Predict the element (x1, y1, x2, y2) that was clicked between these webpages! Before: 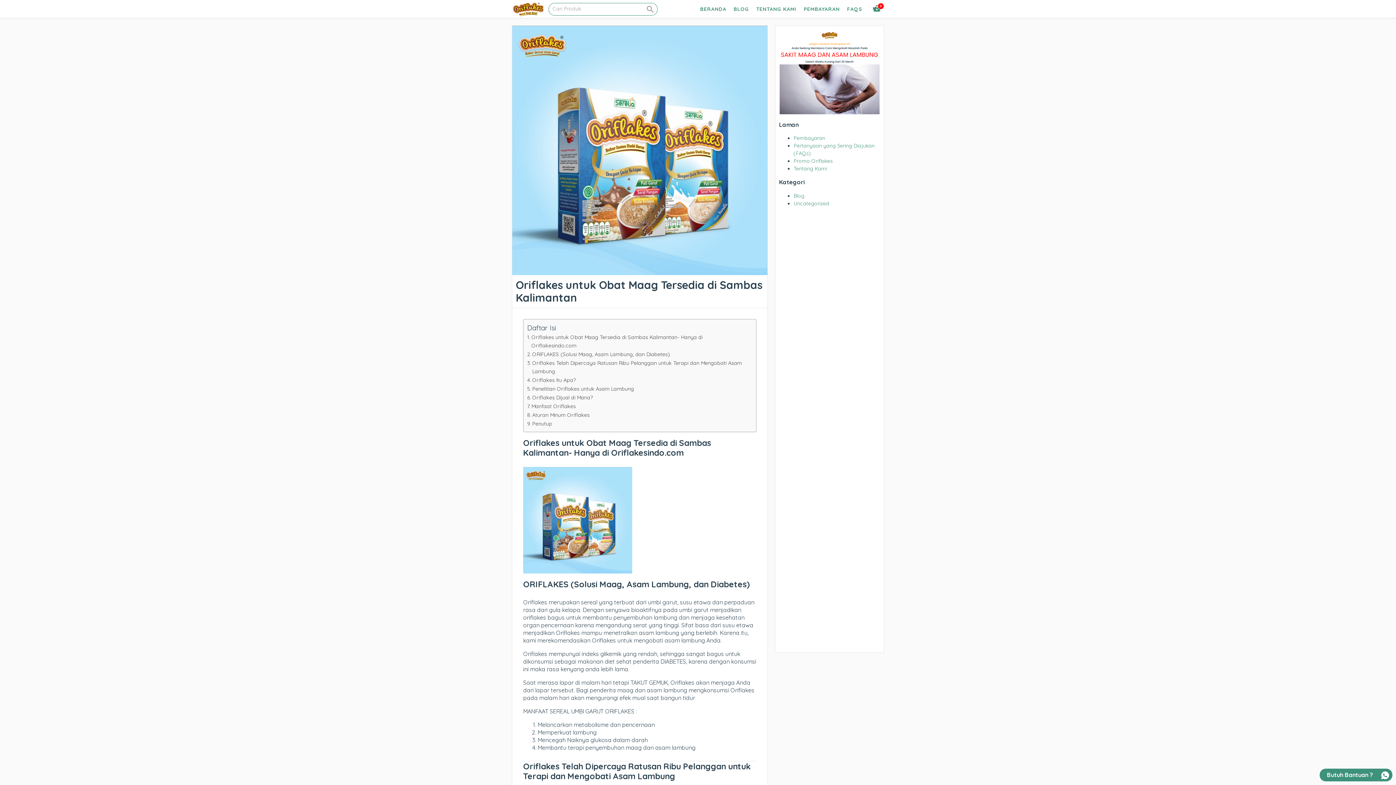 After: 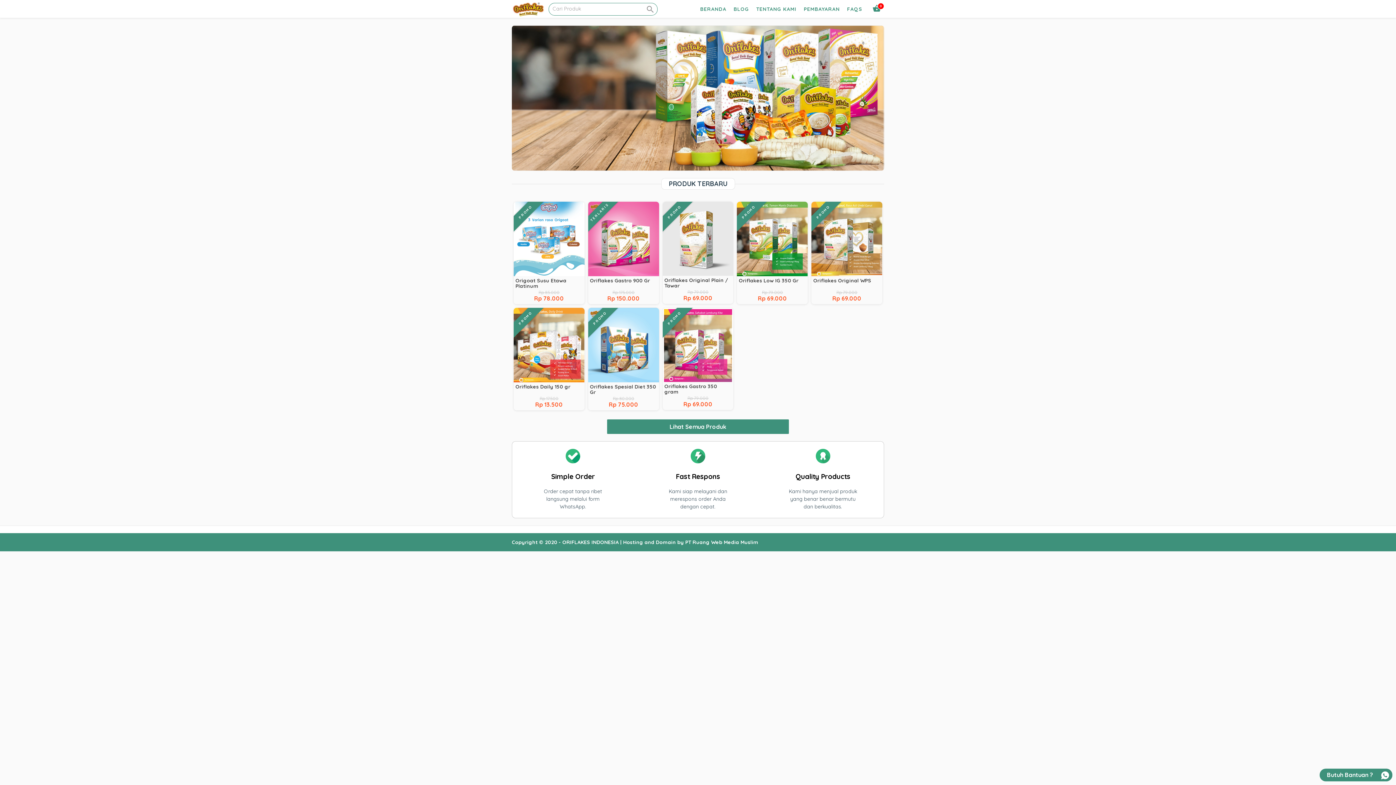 Action: bbox: (512, 9, 545, 15)